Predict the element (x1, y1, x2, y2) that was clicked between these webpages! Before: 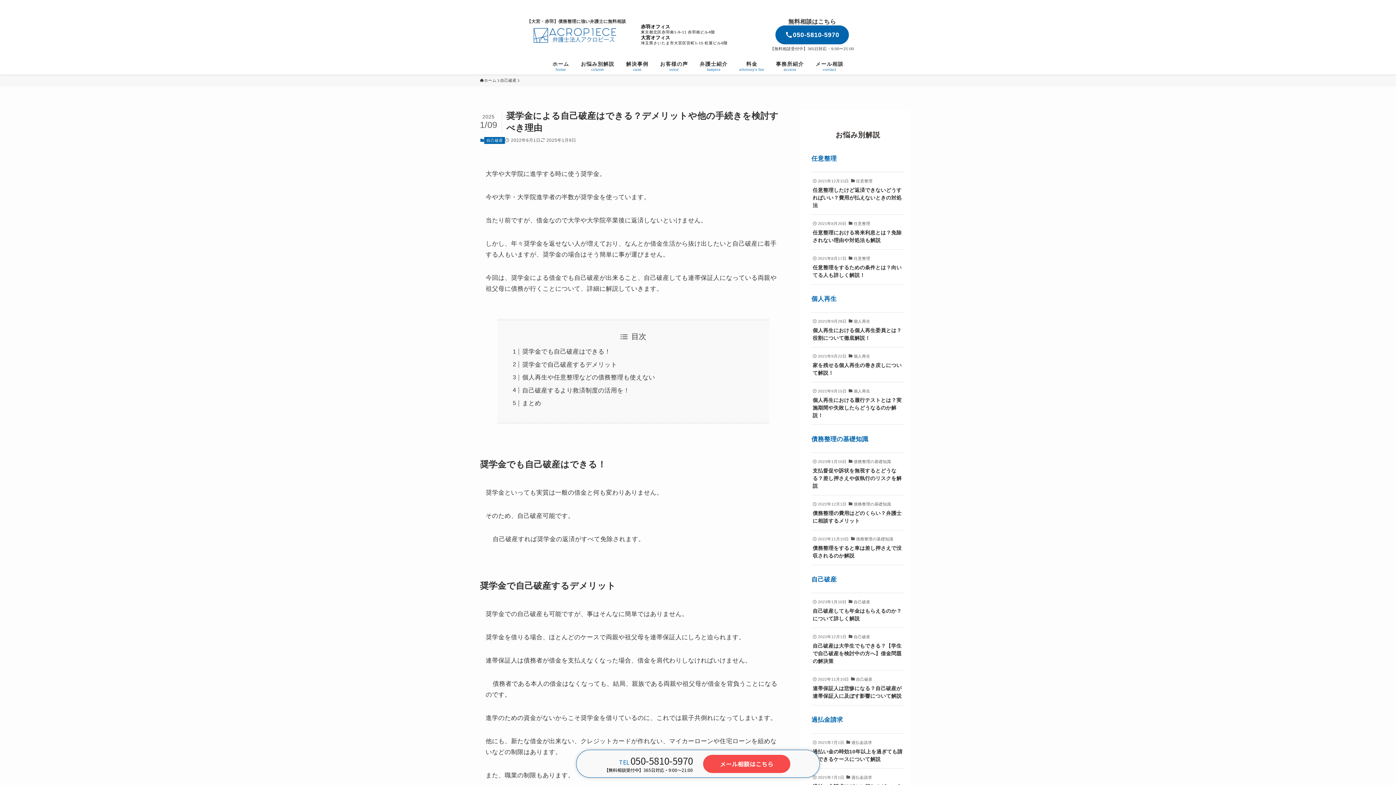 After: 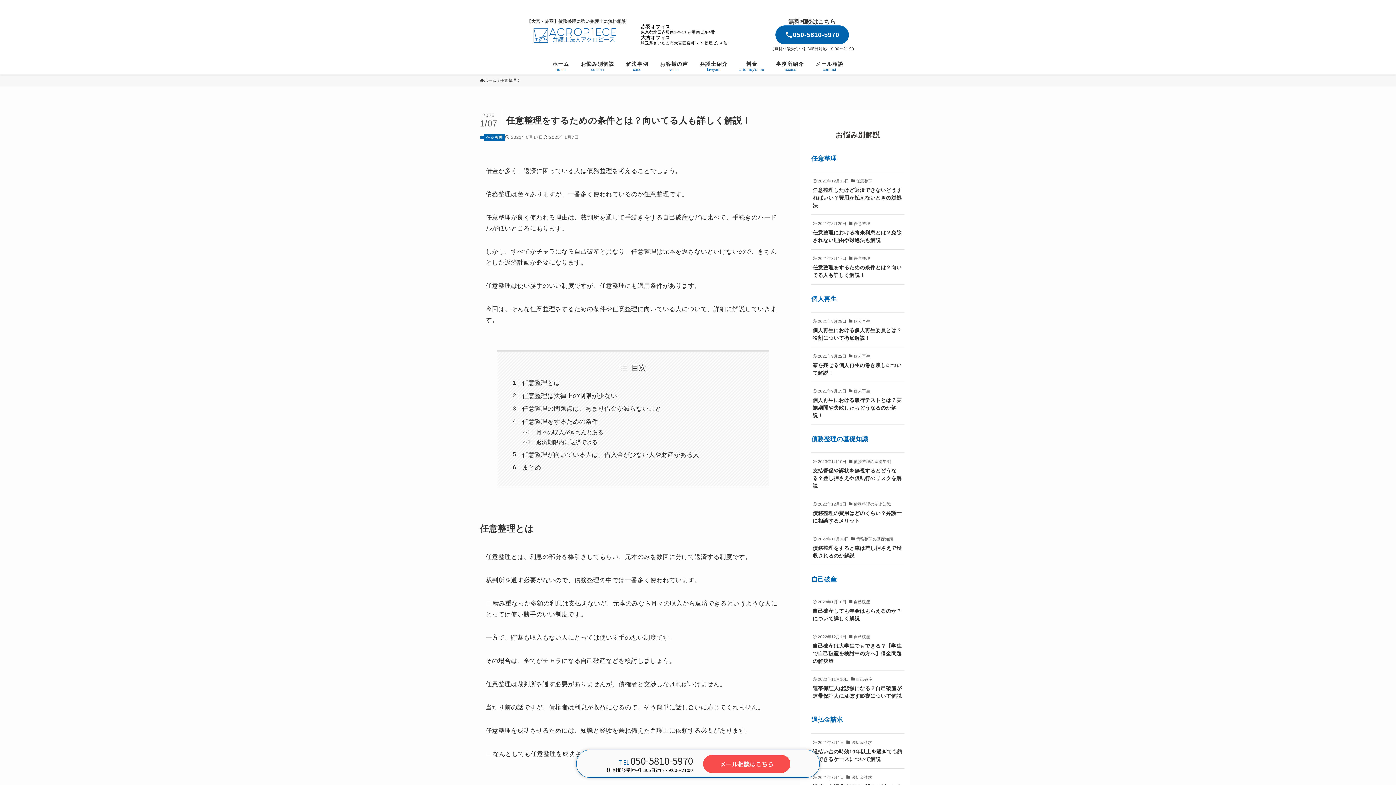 Action: bbox: (811, 249, 904, 284) label: 2021年8月17日
任意整理
任意整理をするための条件とは？向いてる人も詳しく解説！